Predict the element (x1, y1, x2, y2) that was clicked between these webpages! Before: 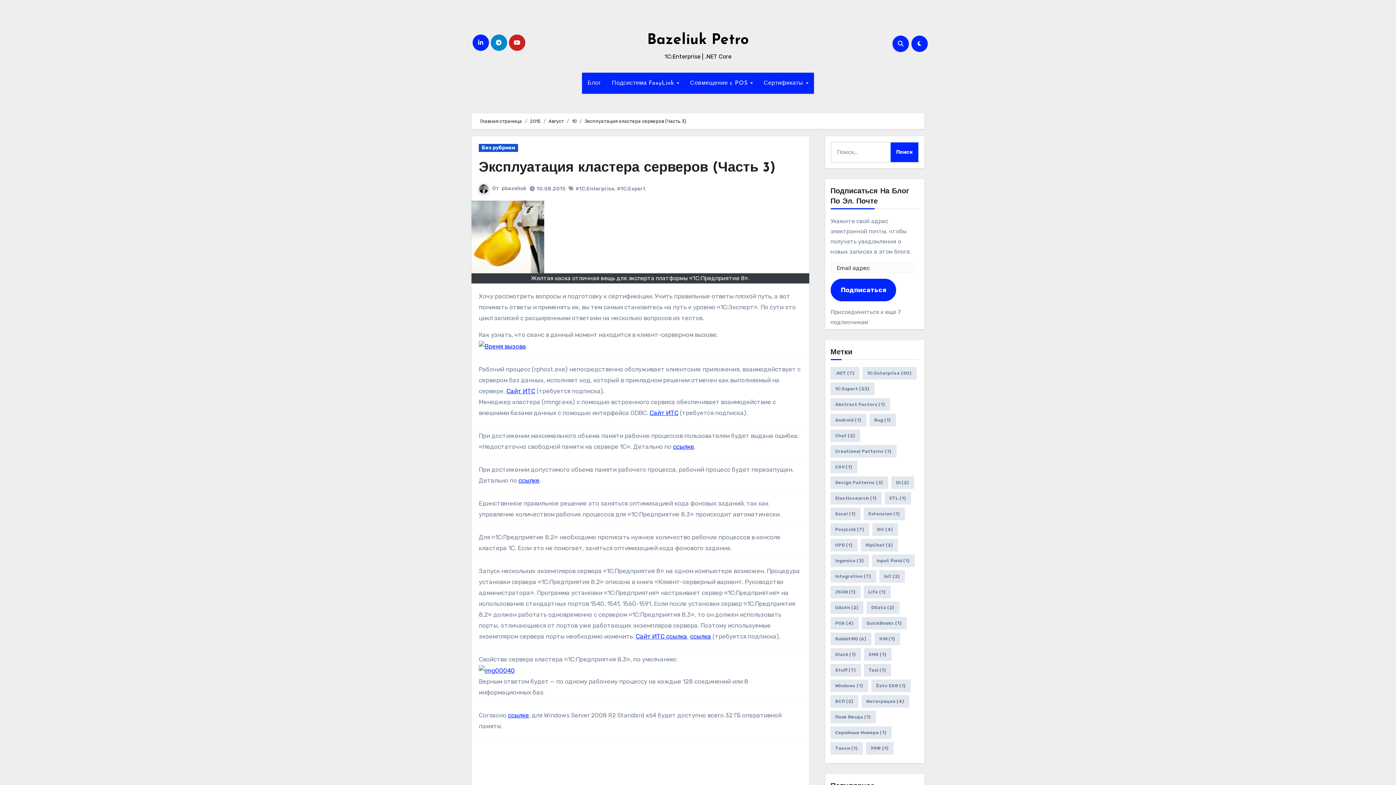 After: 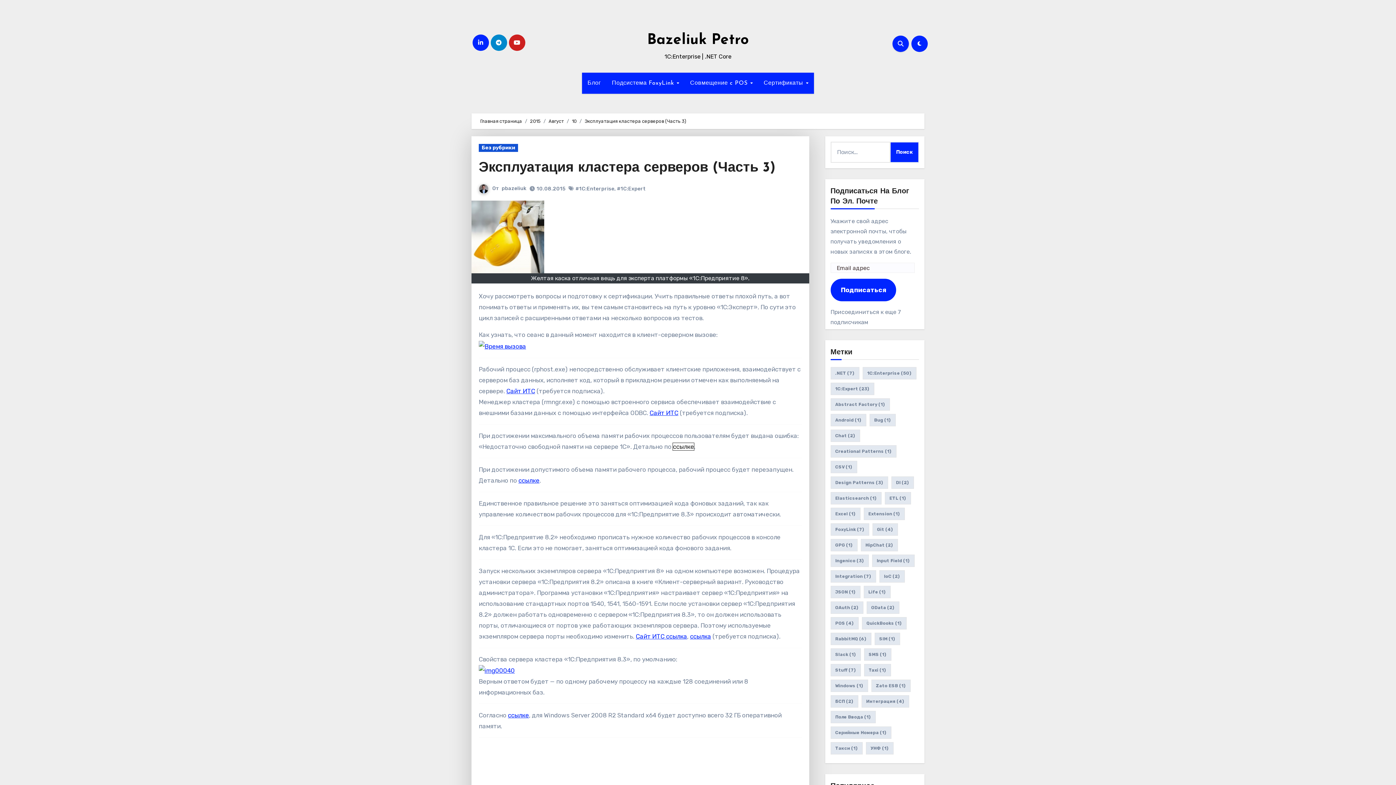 Action: label: ссылке bbox: (673, 443, 694, 450)